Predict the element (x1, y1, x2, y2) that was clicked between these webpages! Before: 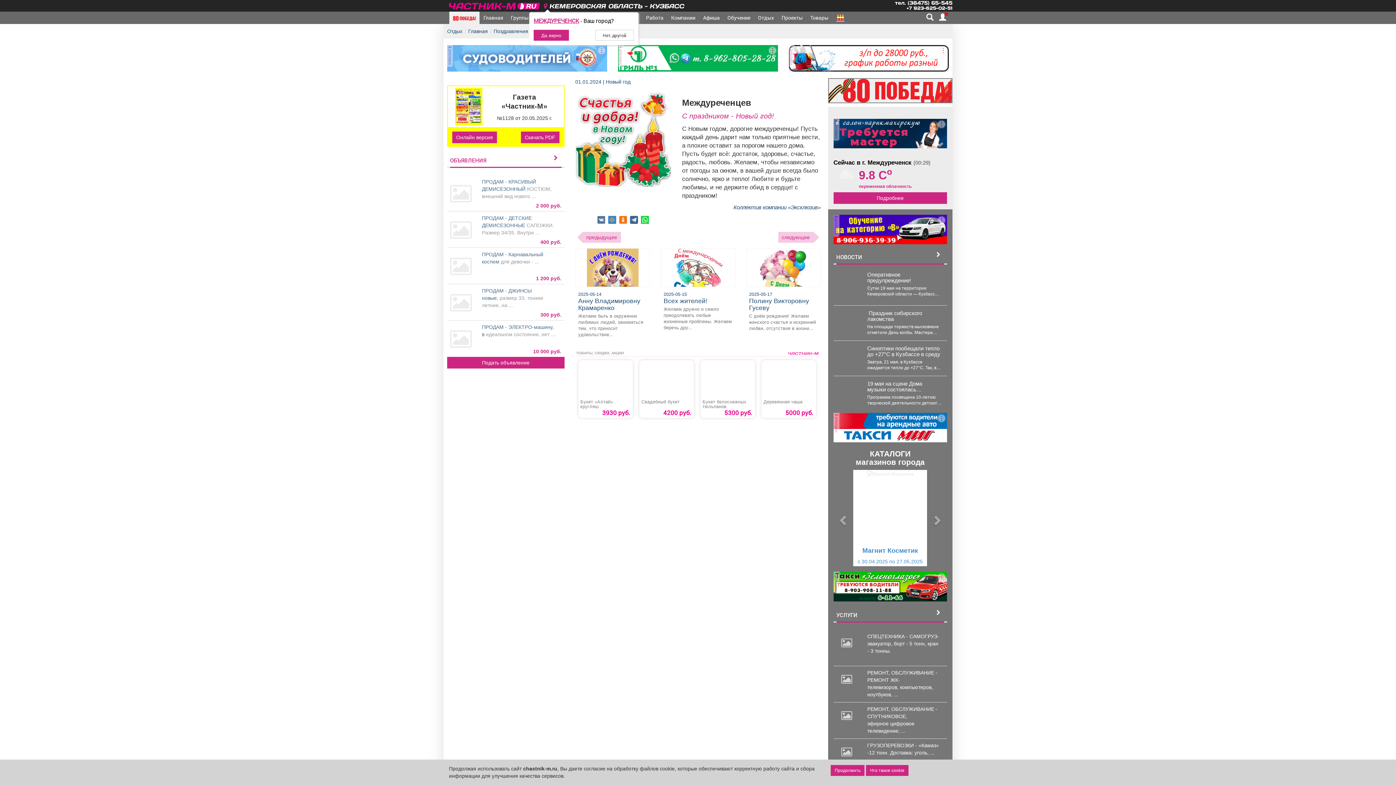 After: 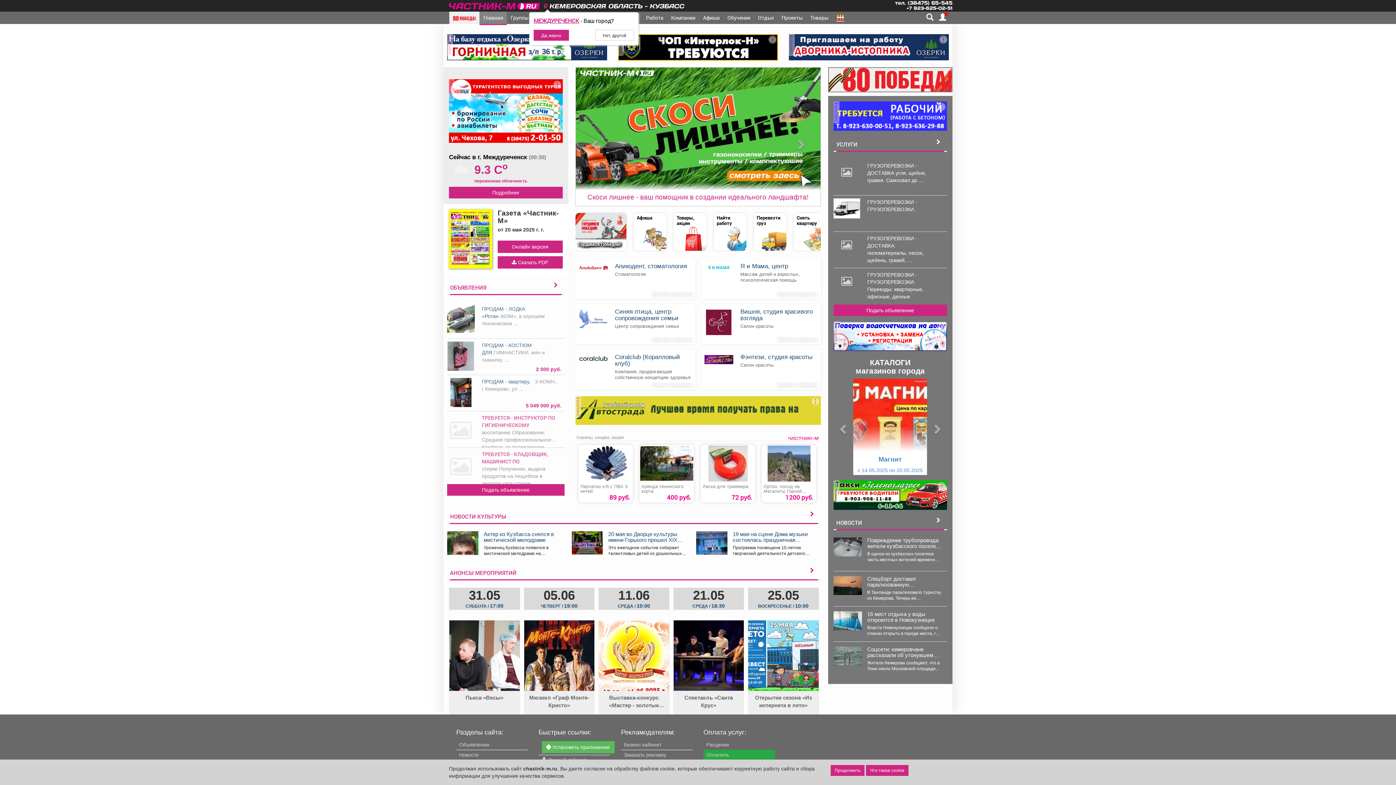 Action: bbox: (479, 11, 506, 24) label: Главная